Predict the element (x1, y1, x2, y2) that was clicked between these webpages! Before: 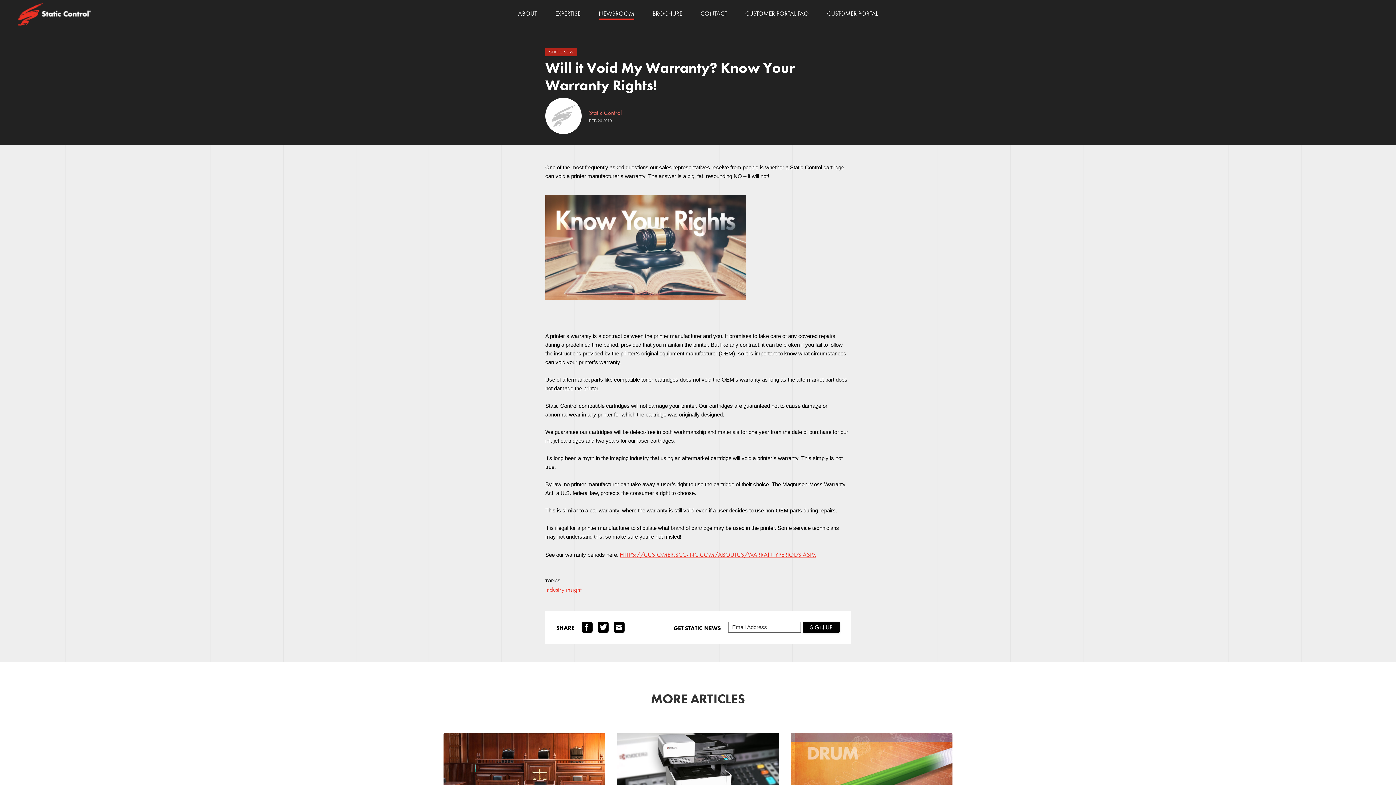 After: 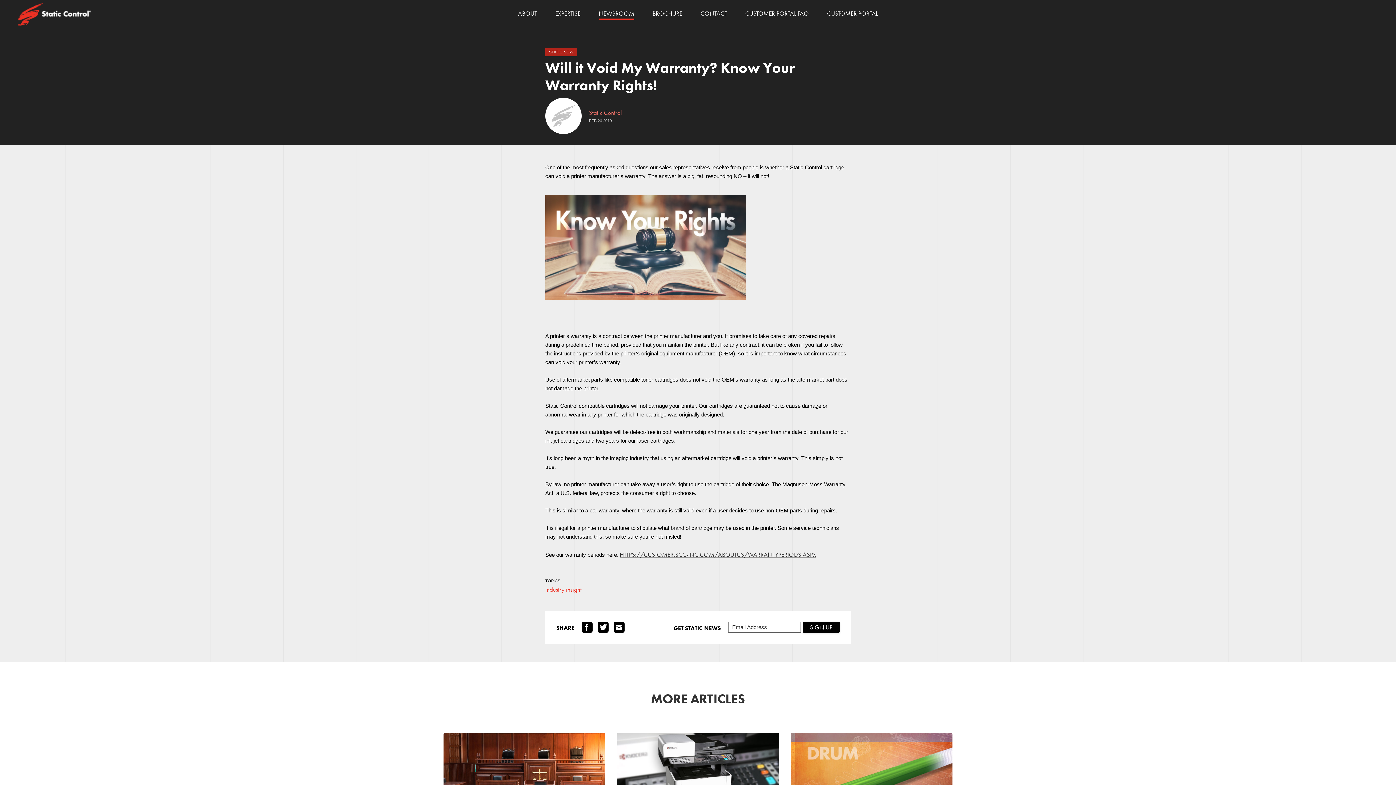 Action: label: HTTPS://CUSTOMER.SCC-INC.COM/ABOUTUS/WARRANTYPERIODS.ASPX bbox: (620, 550, 816, 558)